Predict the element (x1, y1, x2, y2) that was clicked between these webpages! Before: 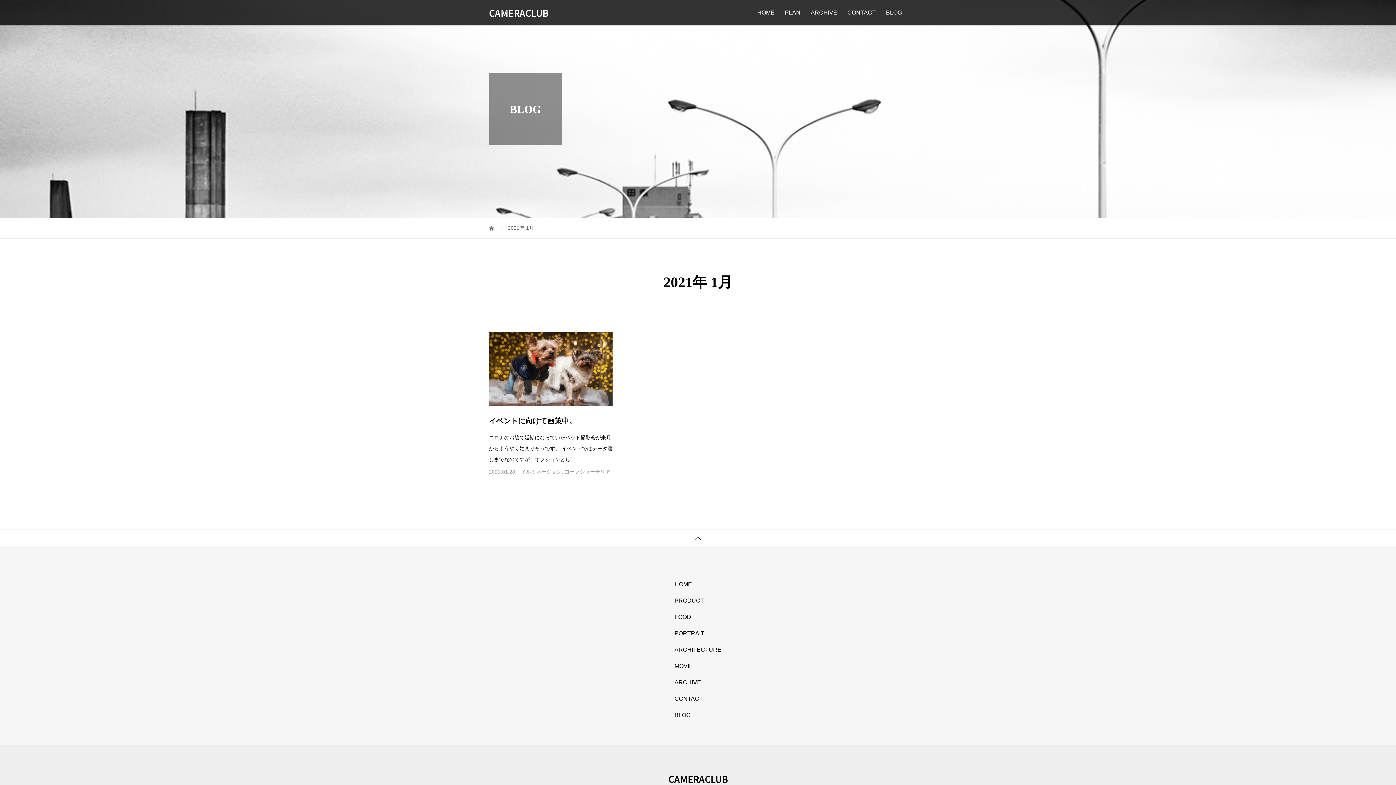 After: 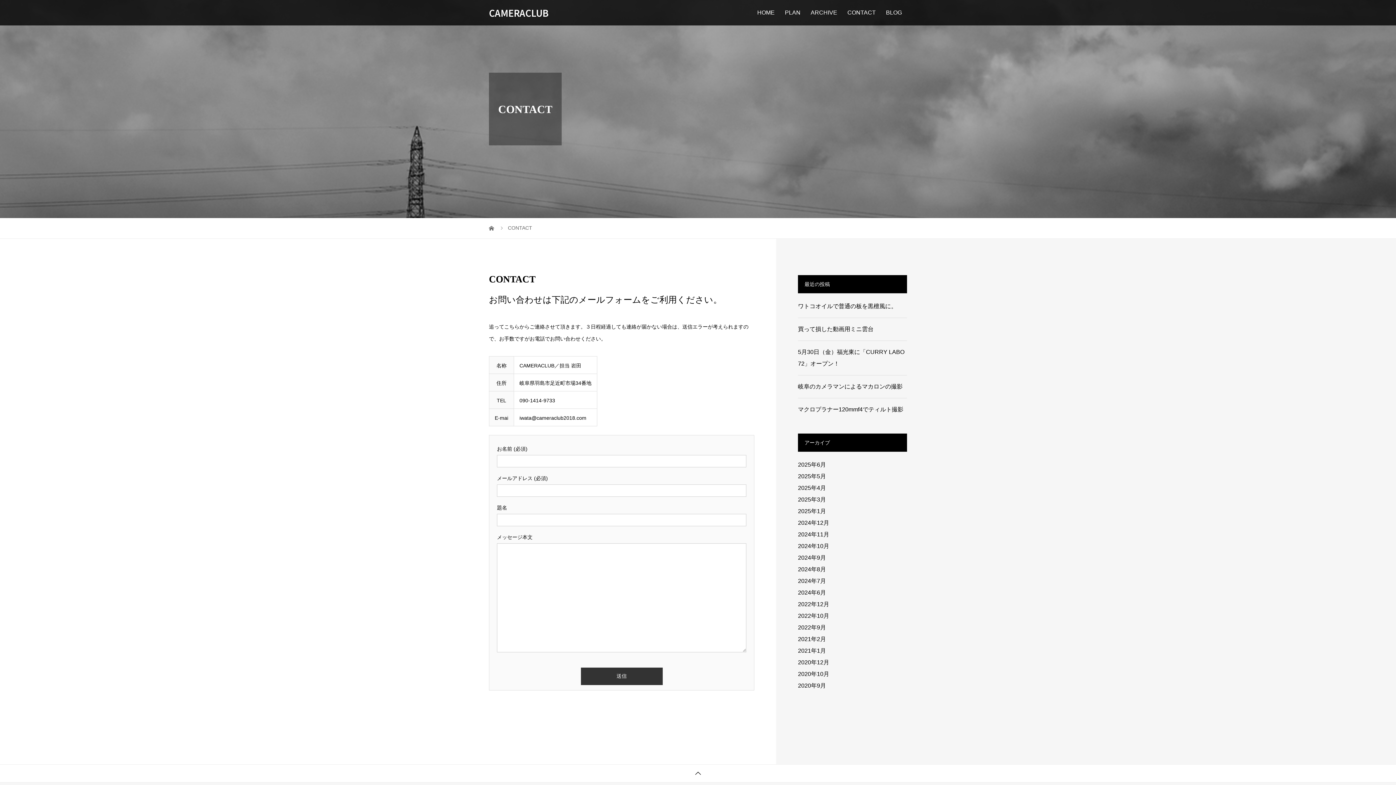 Action: bbox: (842, 0, 881, 25) label: CONTACT